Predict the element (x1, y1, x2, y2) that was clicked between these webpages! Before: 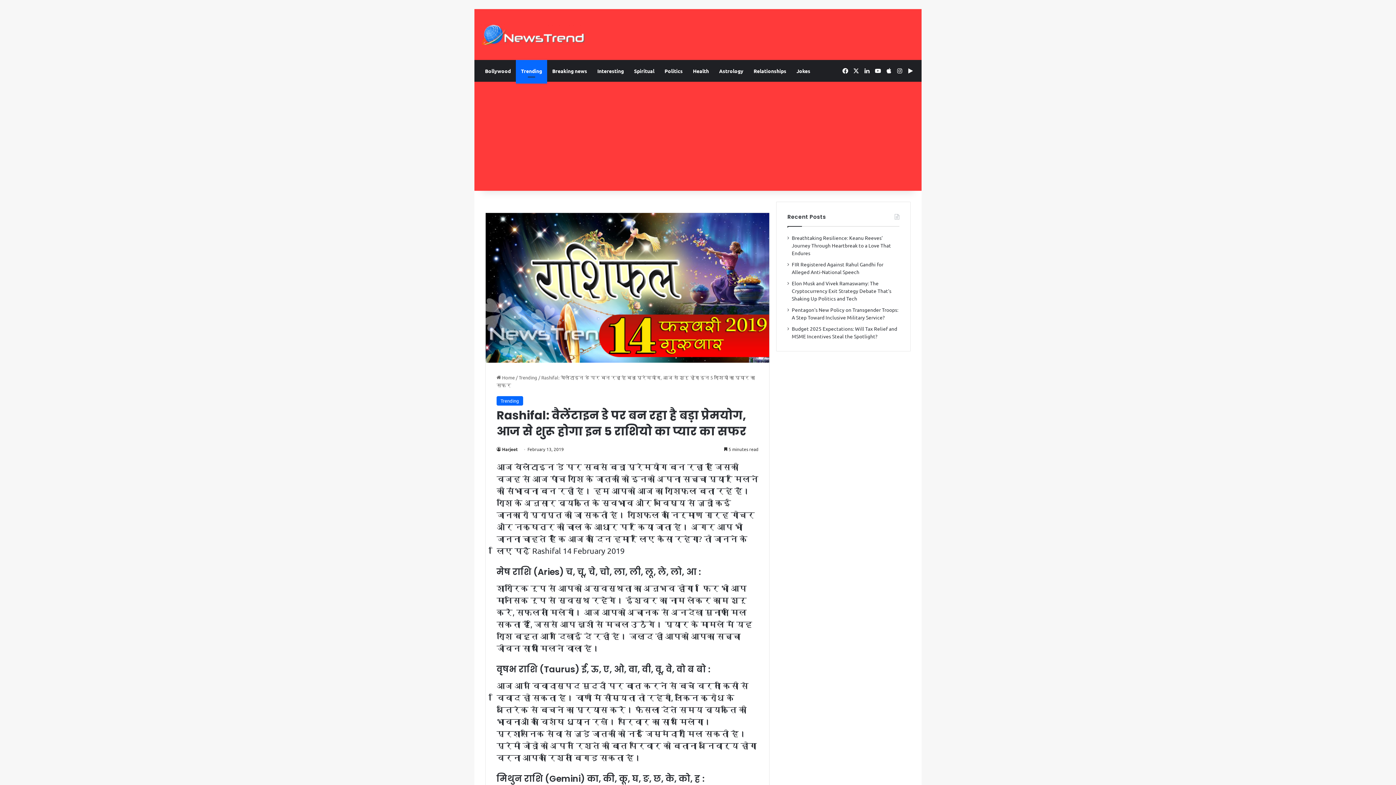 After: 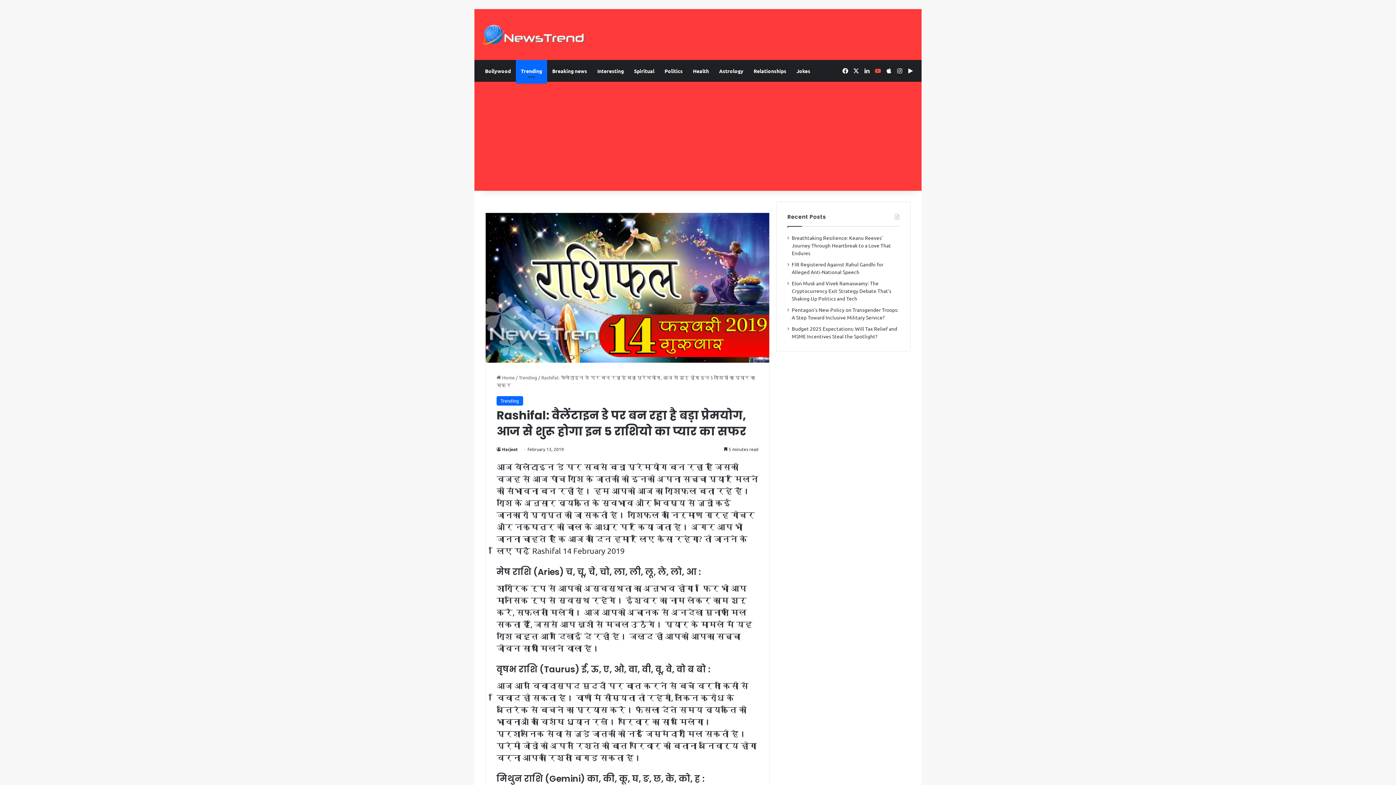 Action: label: YouTube bbox: (872, 60, 883, 81)